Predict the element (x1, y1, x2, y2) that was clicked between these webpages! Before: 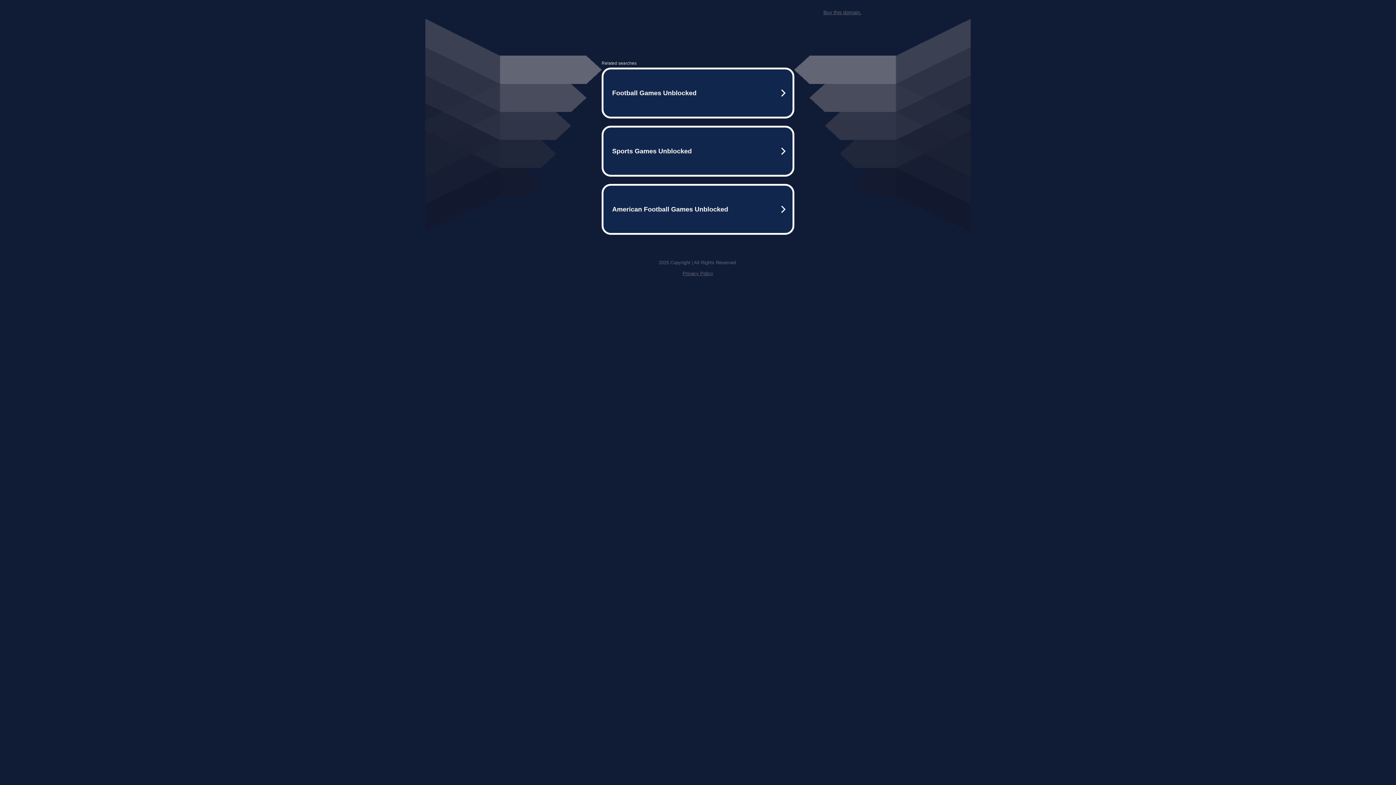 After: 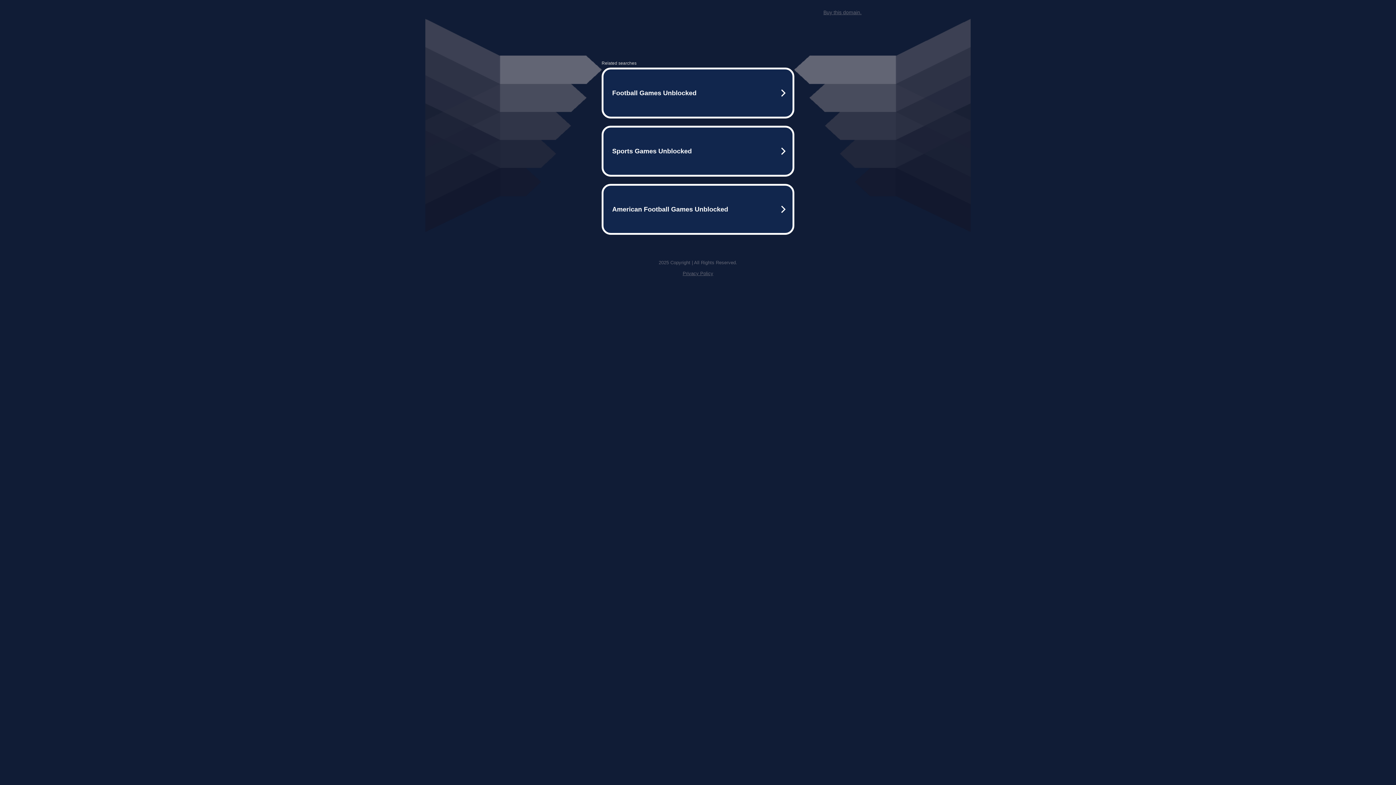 Action: bbox: (682, 270, 713, 276) label: Privacy Policy